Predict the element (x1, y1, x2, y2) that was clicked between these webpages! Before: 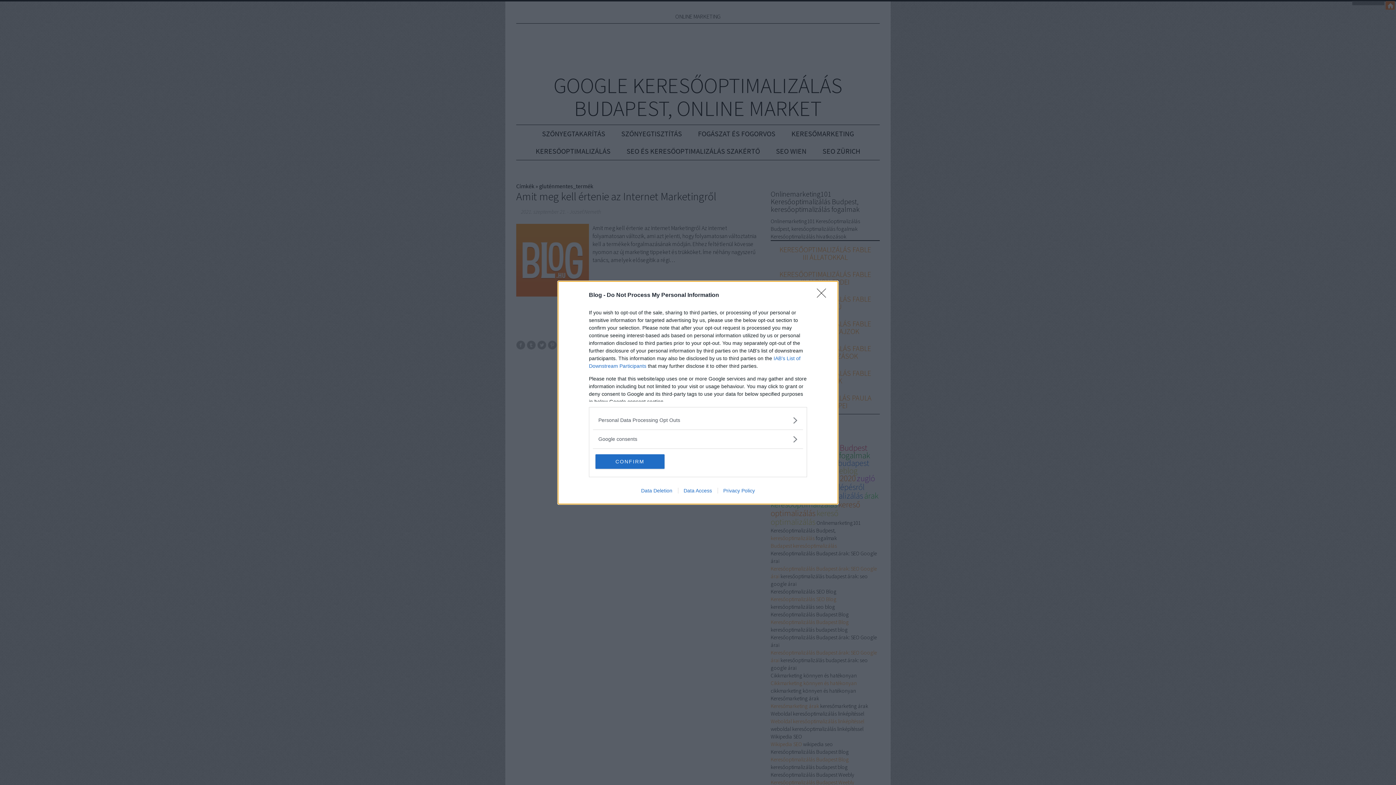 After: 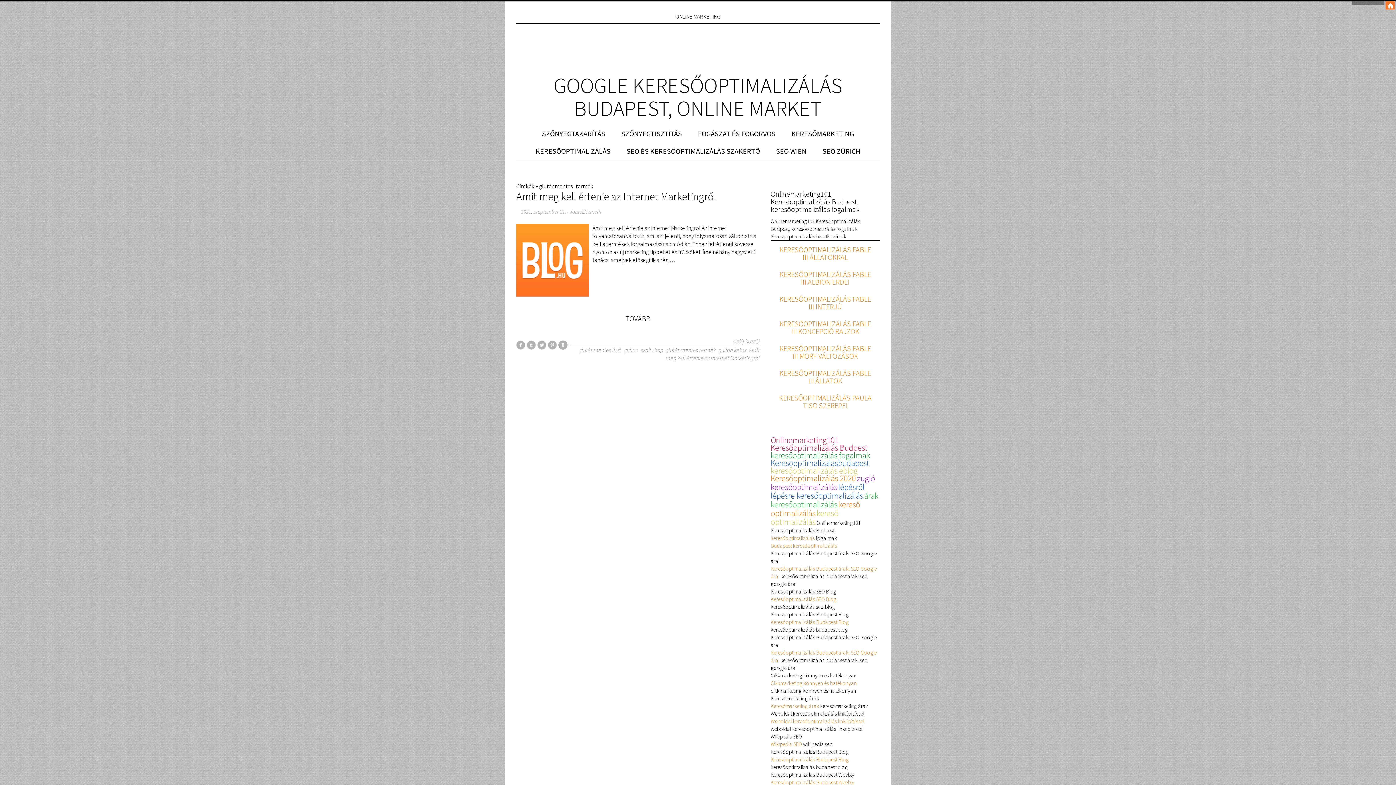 Action: label: CONFIRM bbox: (595, 454, 664, 468)